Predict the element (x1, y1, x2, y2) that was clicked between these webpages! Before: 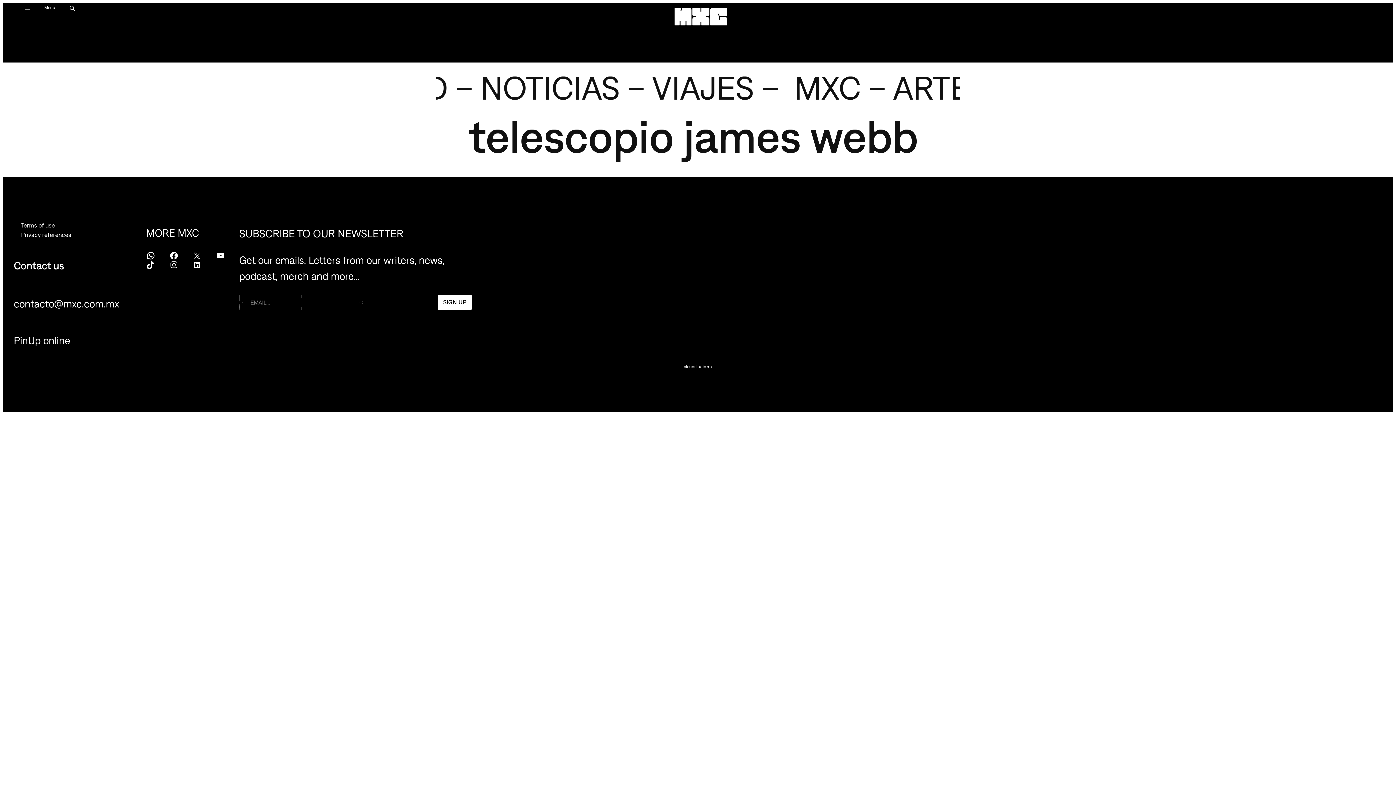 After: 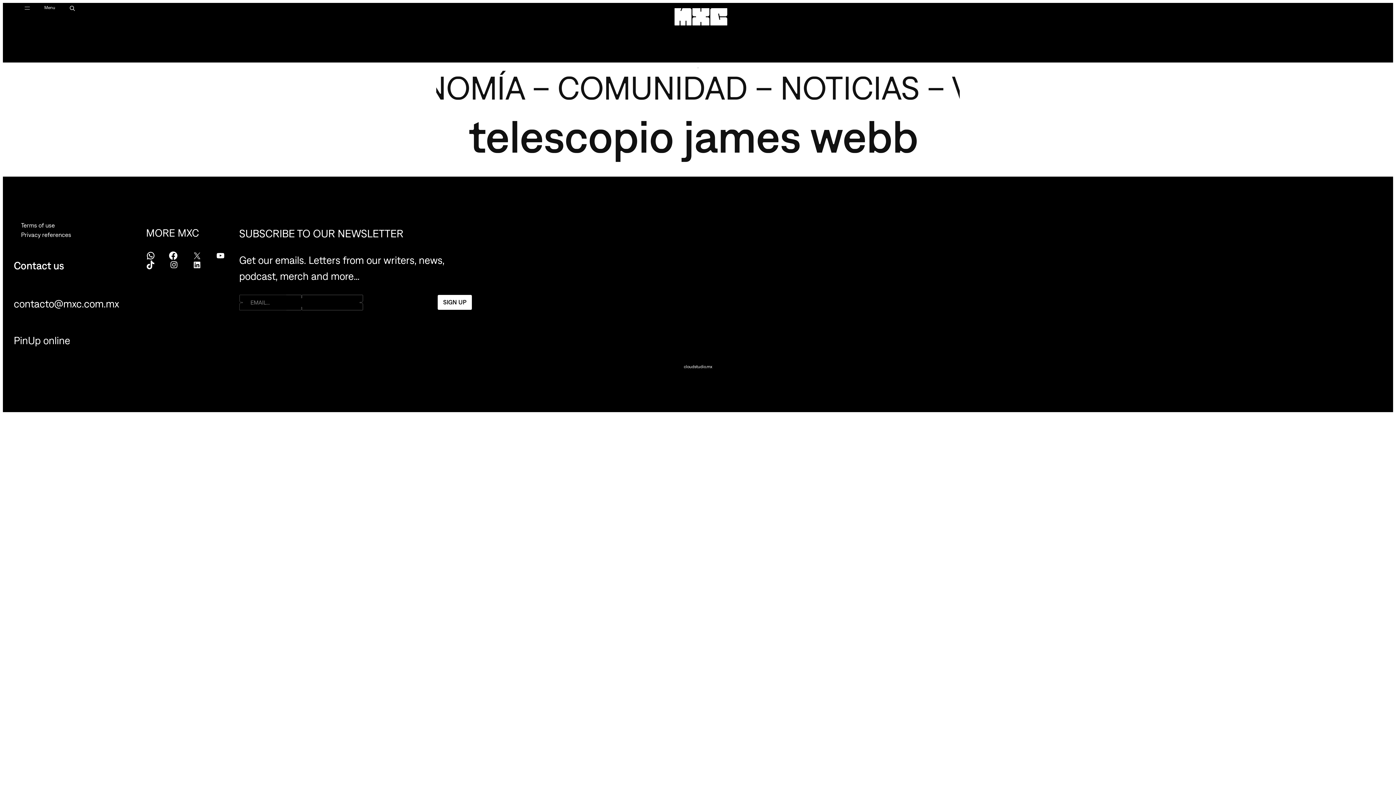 Action: bbox: (169, 251, 192, 260) label: Facebook